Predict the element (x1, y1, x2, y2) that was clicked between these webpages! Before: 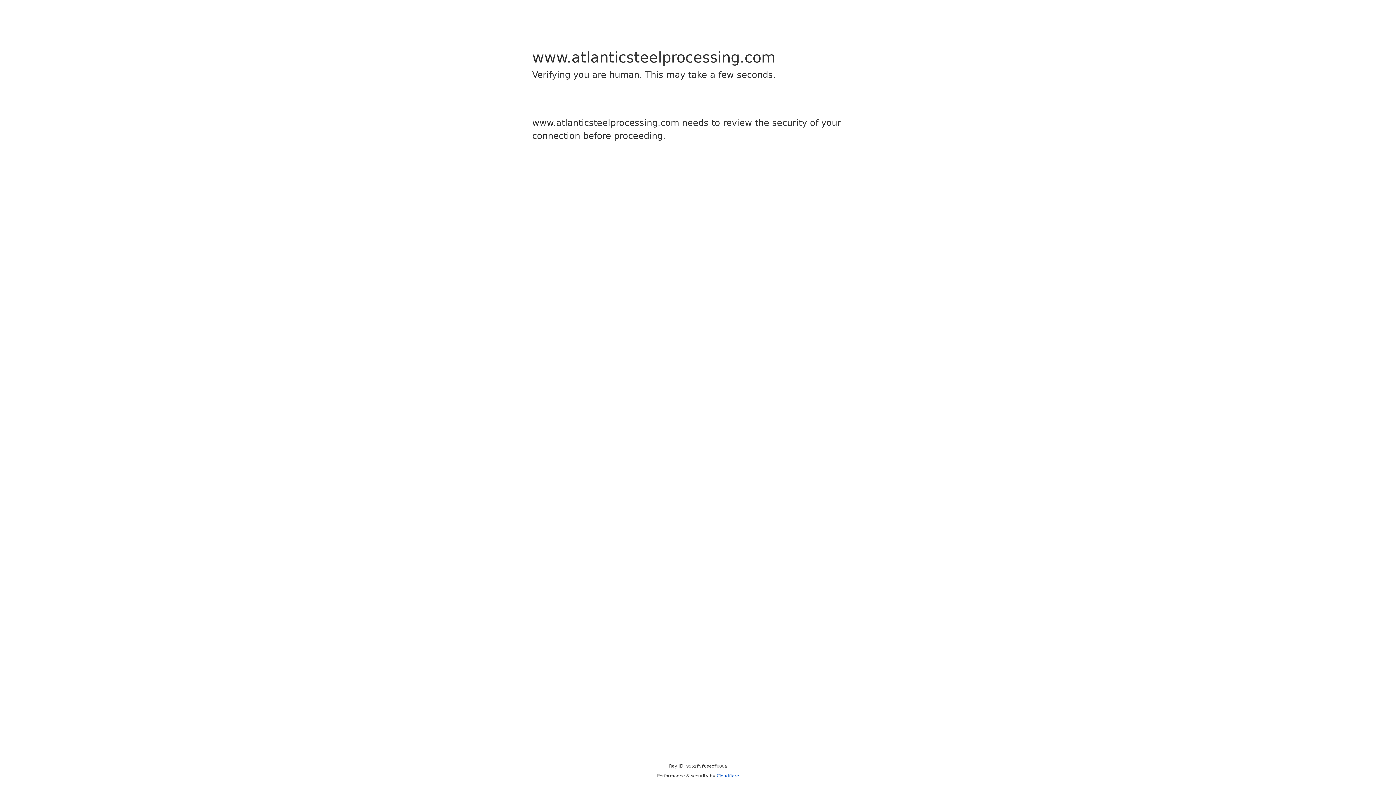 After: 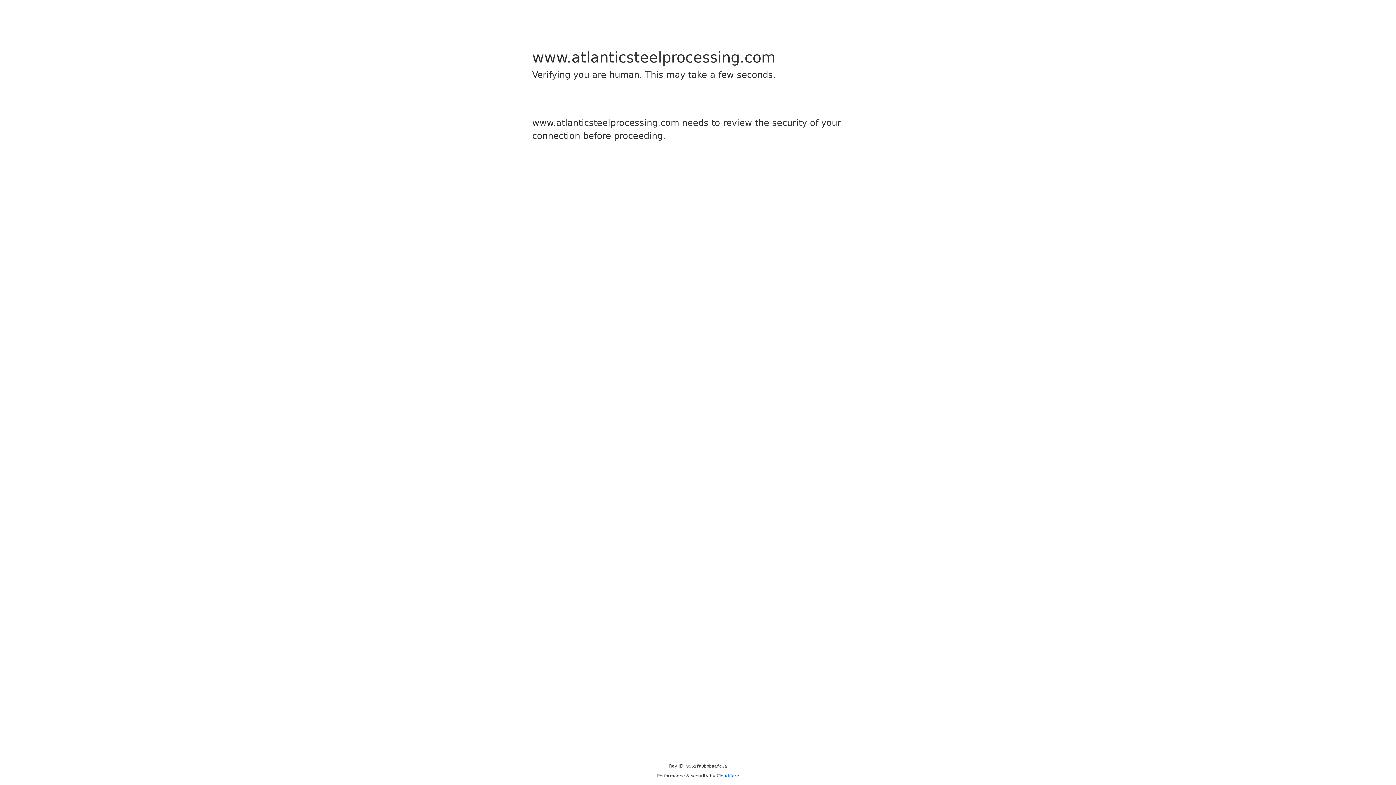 Action: label: Cloudflare bbox: (716, 773, 739, 778)